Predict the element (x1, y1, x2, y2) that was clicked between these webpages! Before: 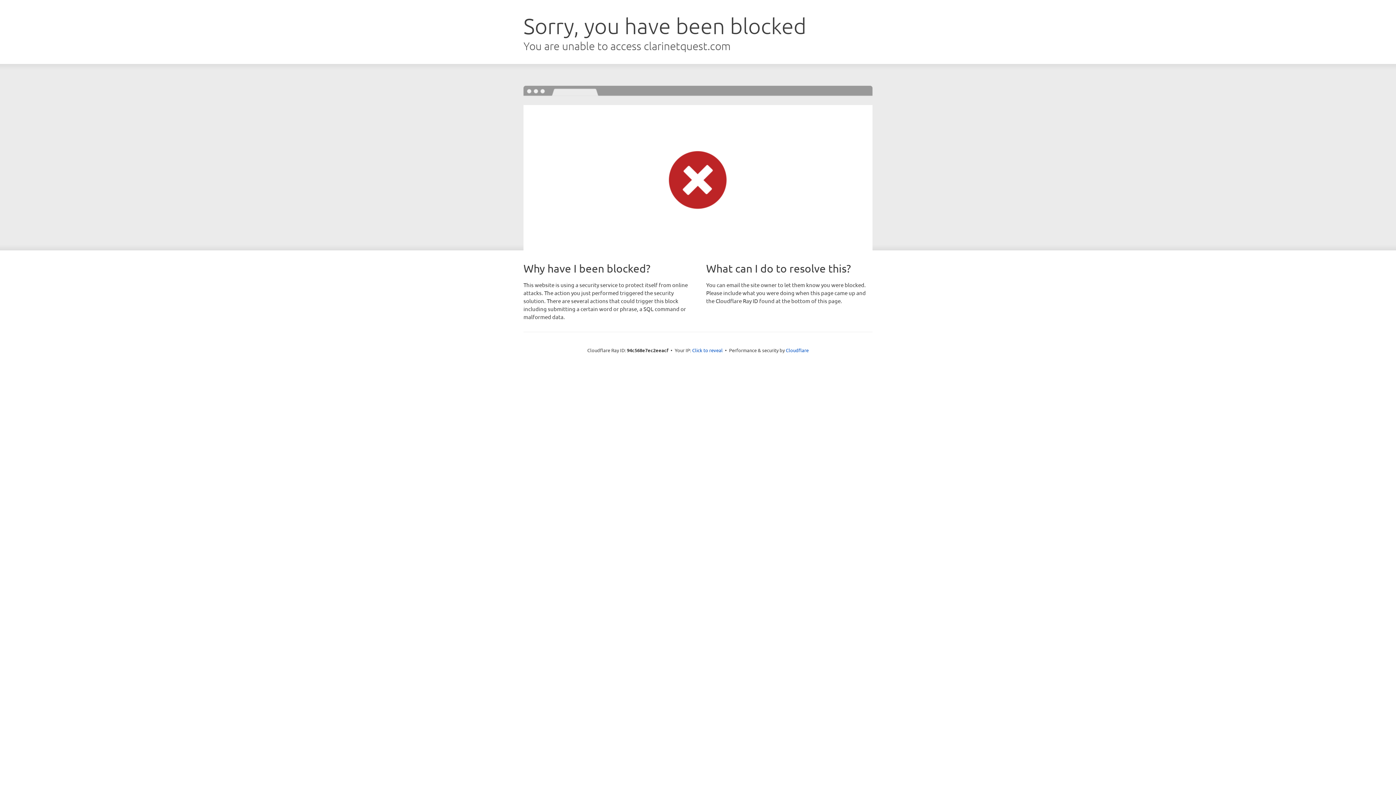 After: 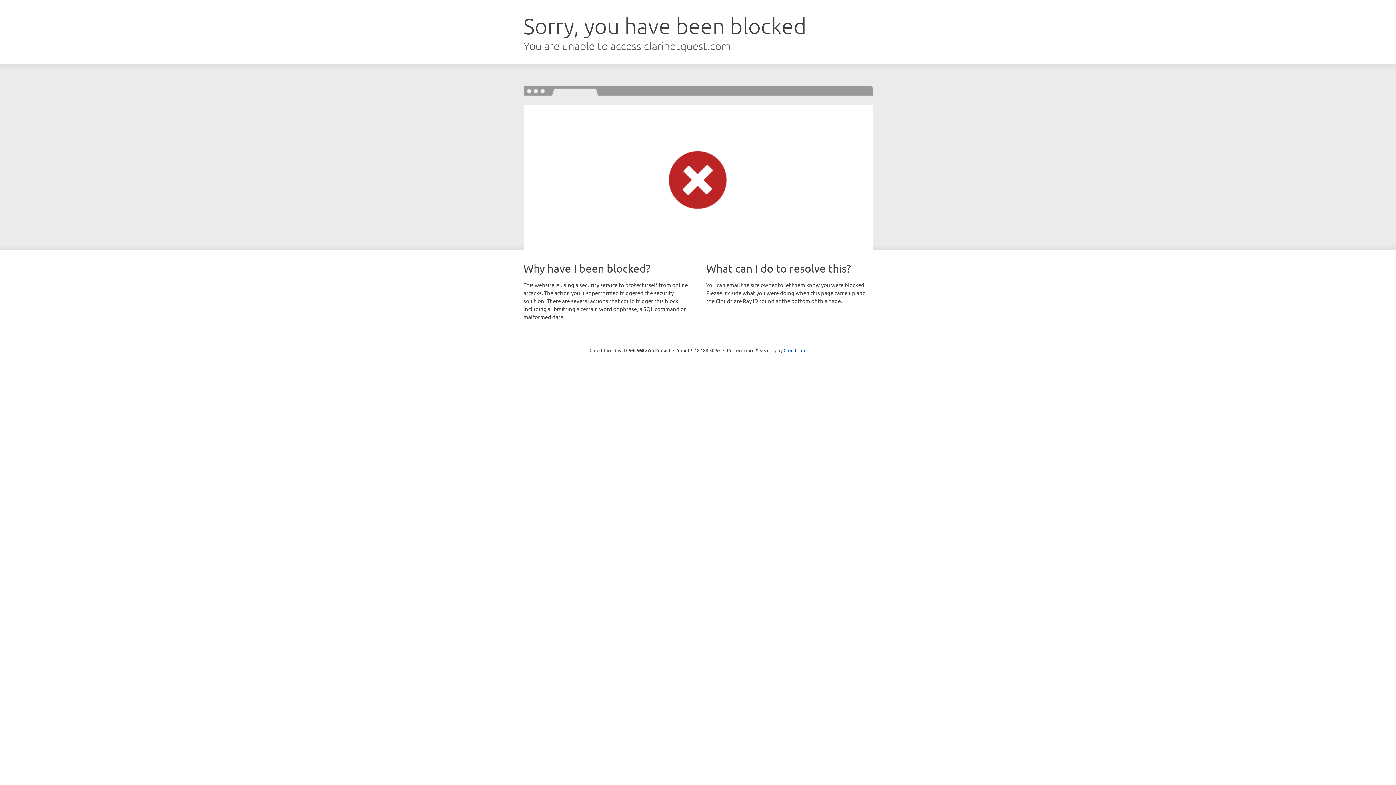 Action: label: Click to reveal bbox: (692, 346, 722, 353)